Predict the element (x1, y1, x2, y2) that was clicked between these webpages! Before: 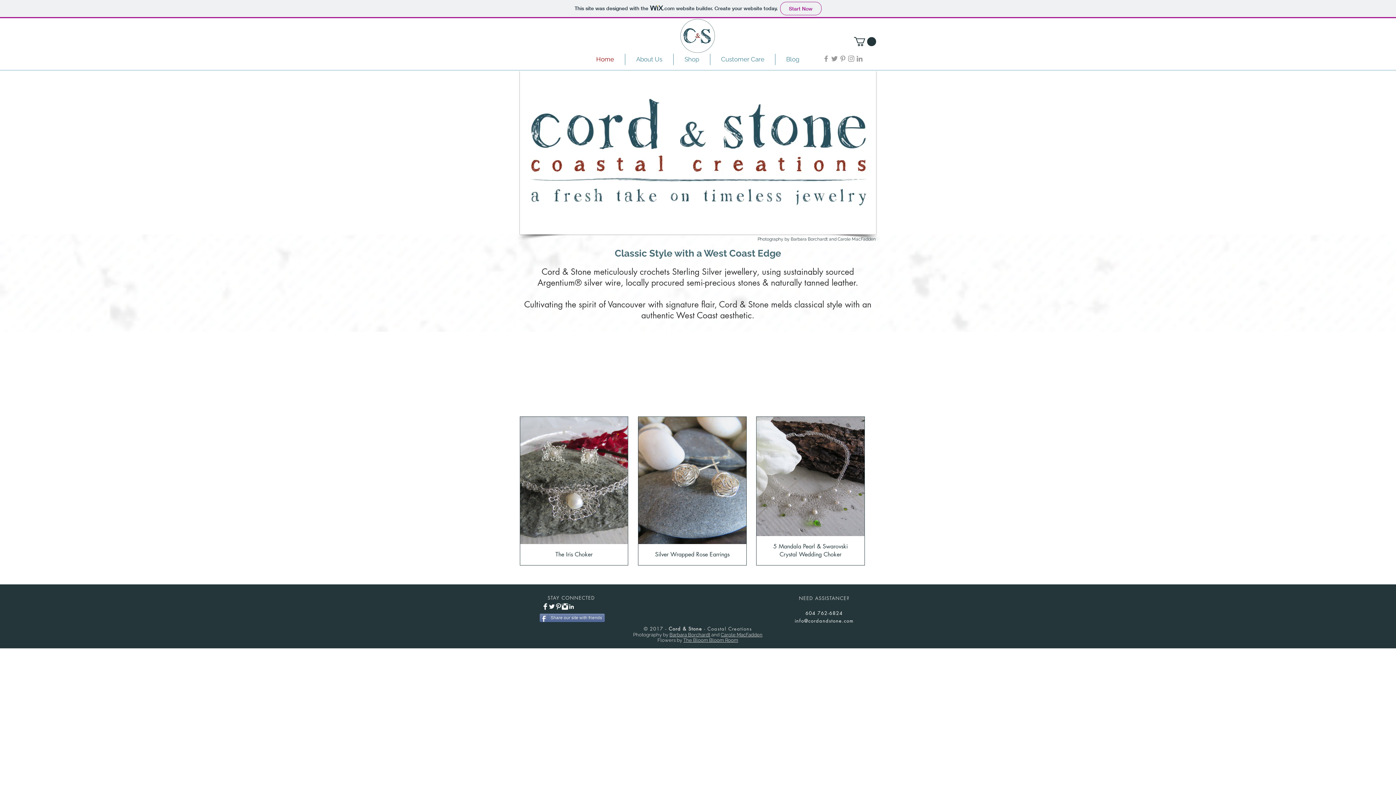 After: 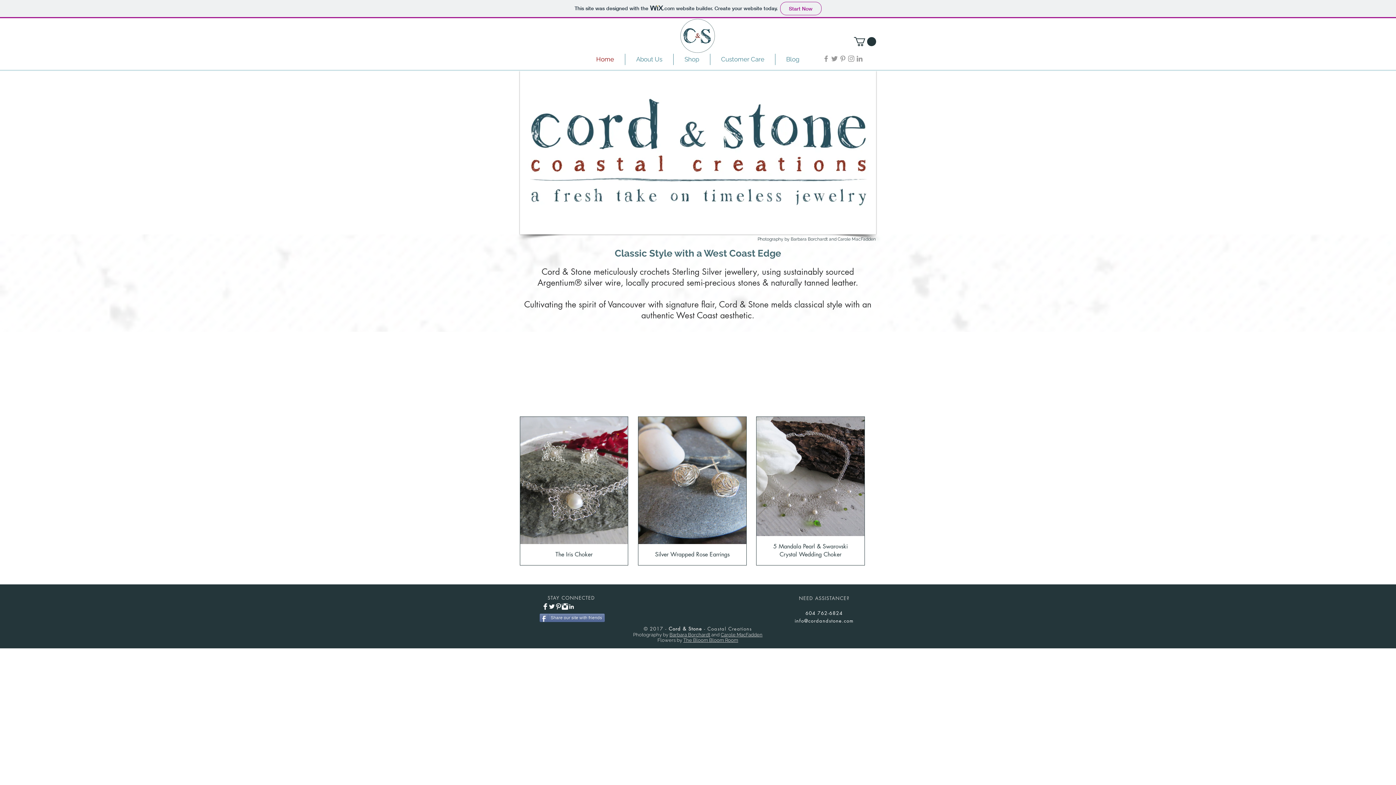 Action: bbox: (830, 54, 838, 62) label: Grey Twitter Icon